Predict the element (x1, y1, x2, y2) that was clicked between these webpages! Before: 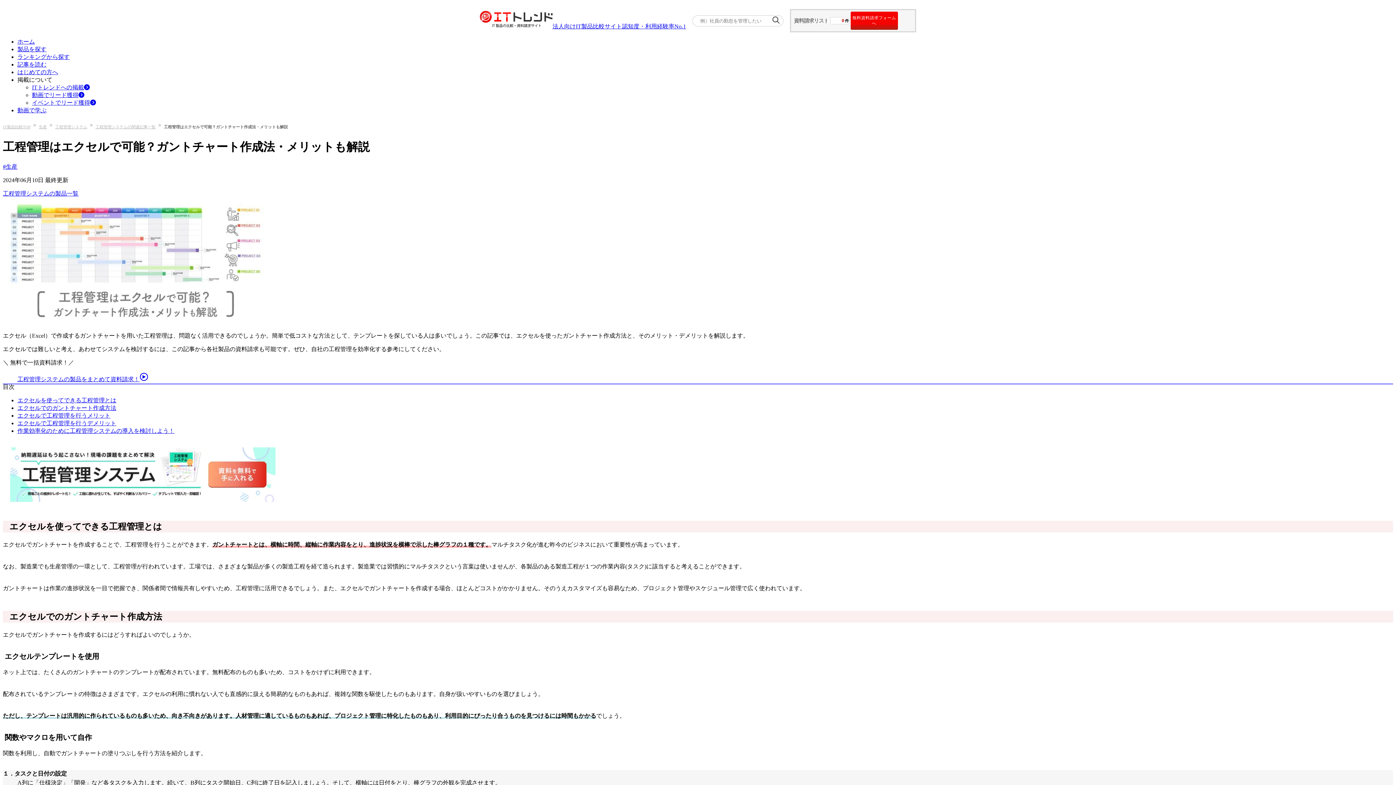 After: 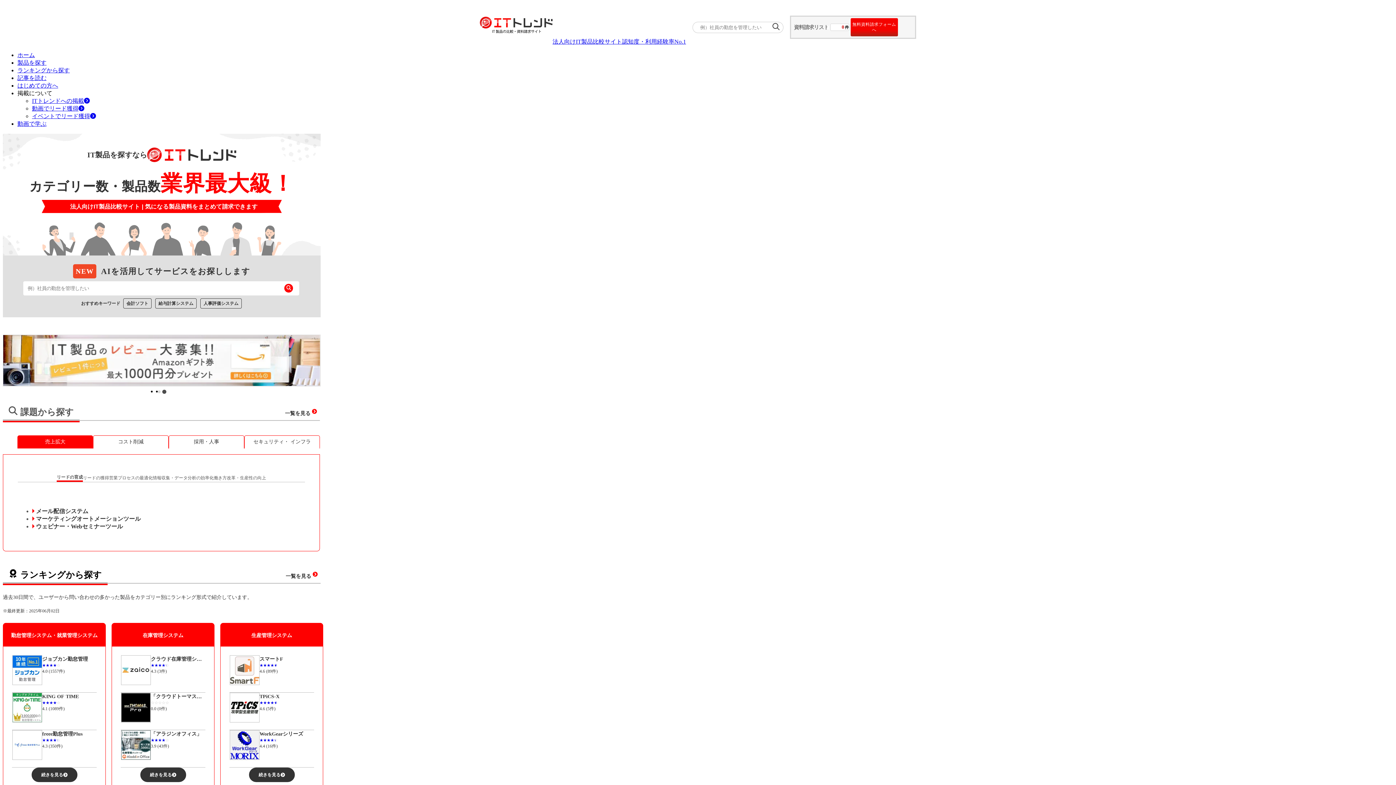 Action: label: ホーム bbox: (17, 38, 34, 44)